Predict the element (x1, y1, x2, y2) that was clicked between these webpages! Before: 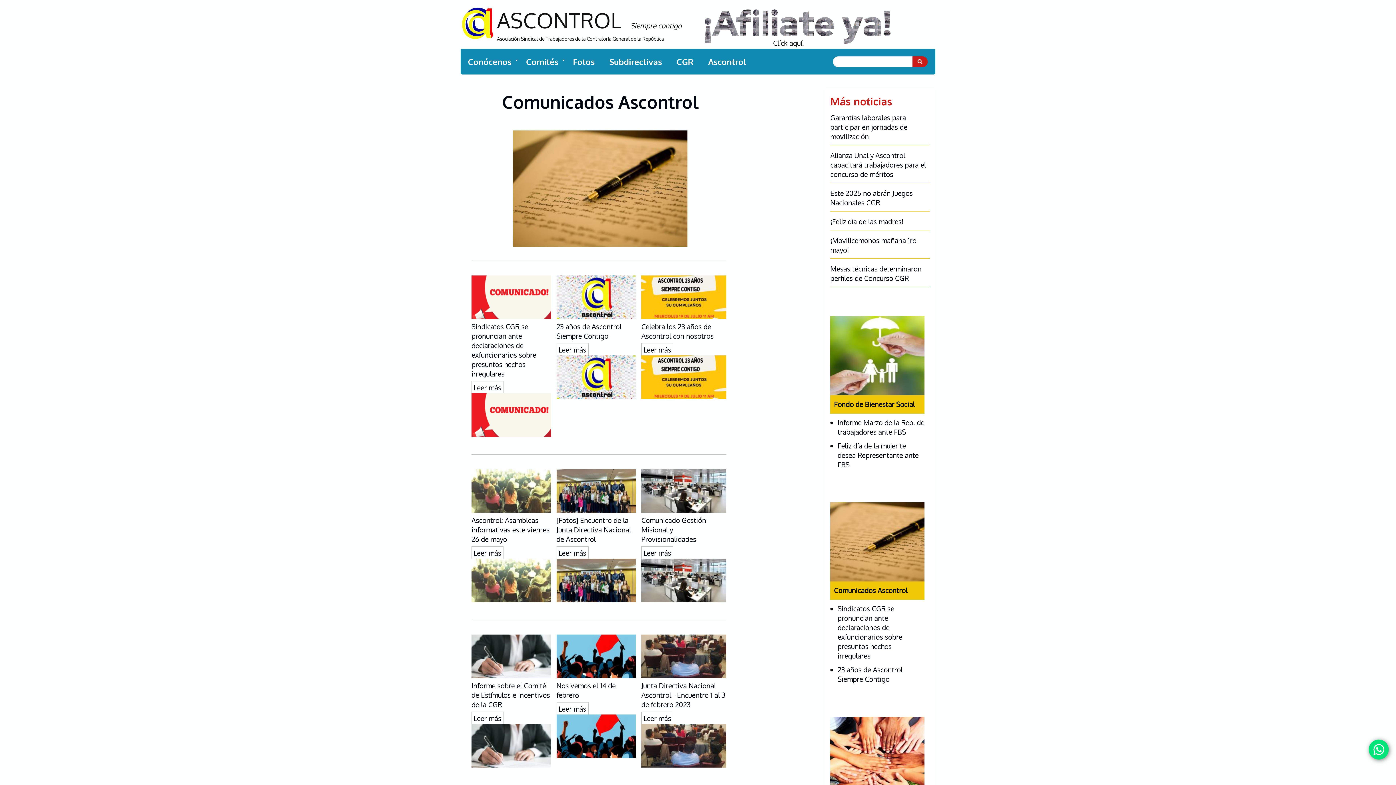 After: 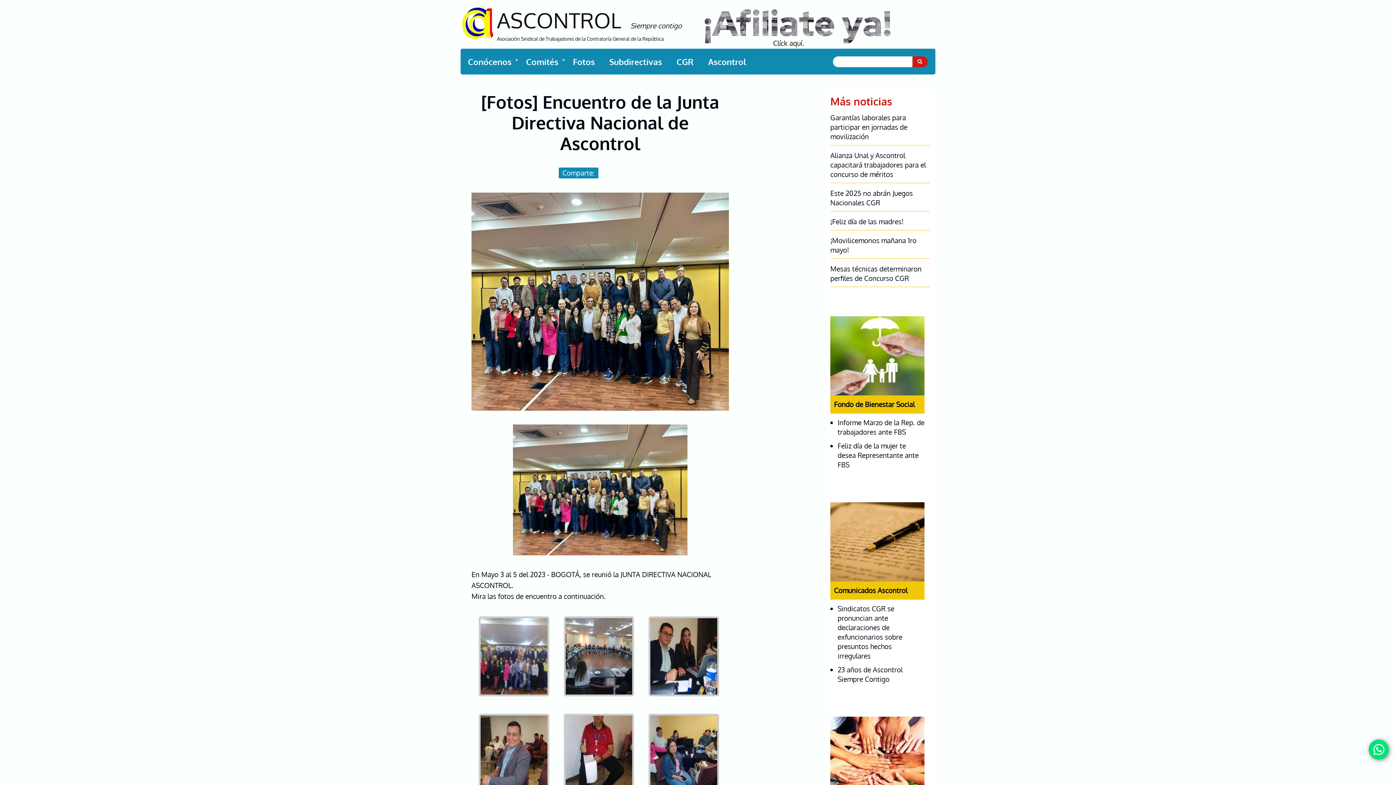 Action: bbox: (556, 516, 631, 544) label: [Fotos] Encuentro de la Junta Directiva Nacional de Ascontrol